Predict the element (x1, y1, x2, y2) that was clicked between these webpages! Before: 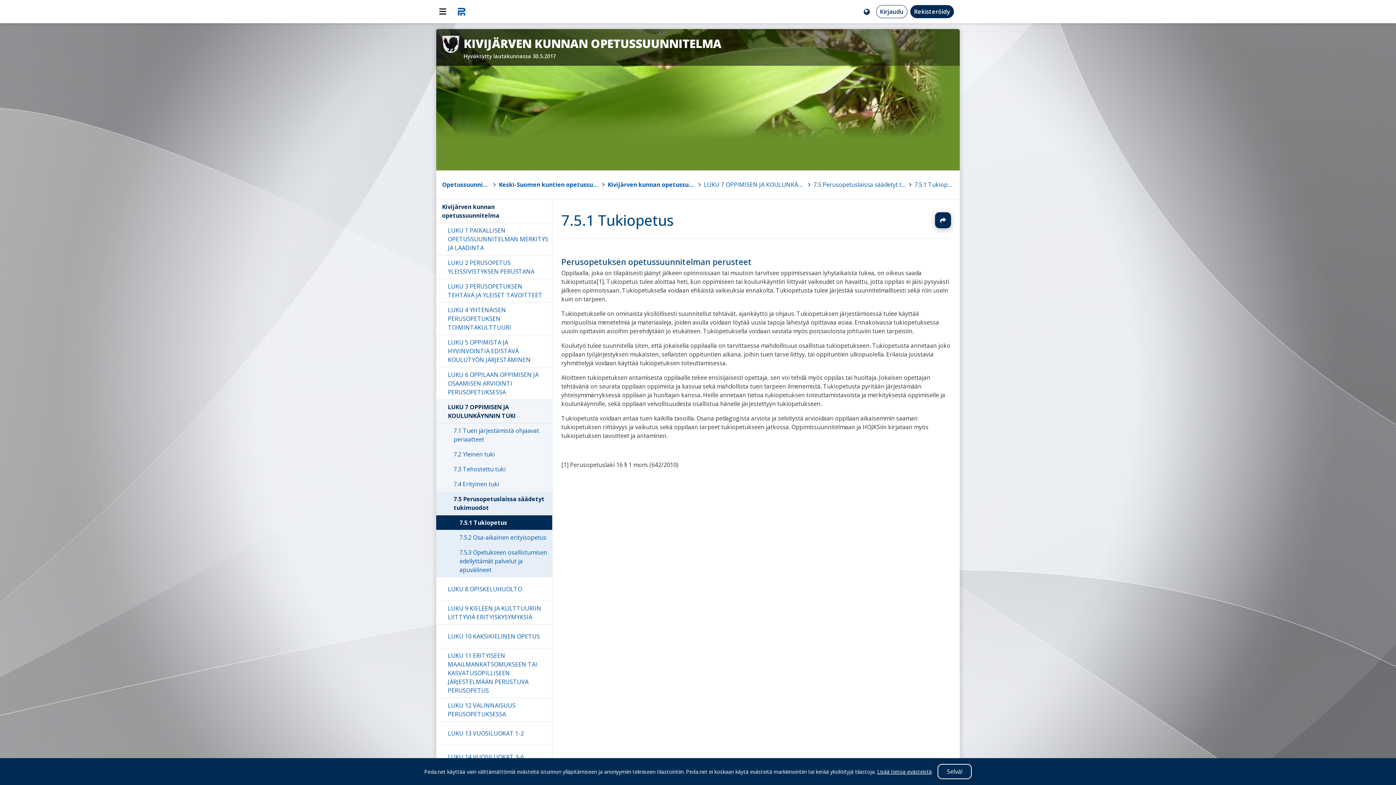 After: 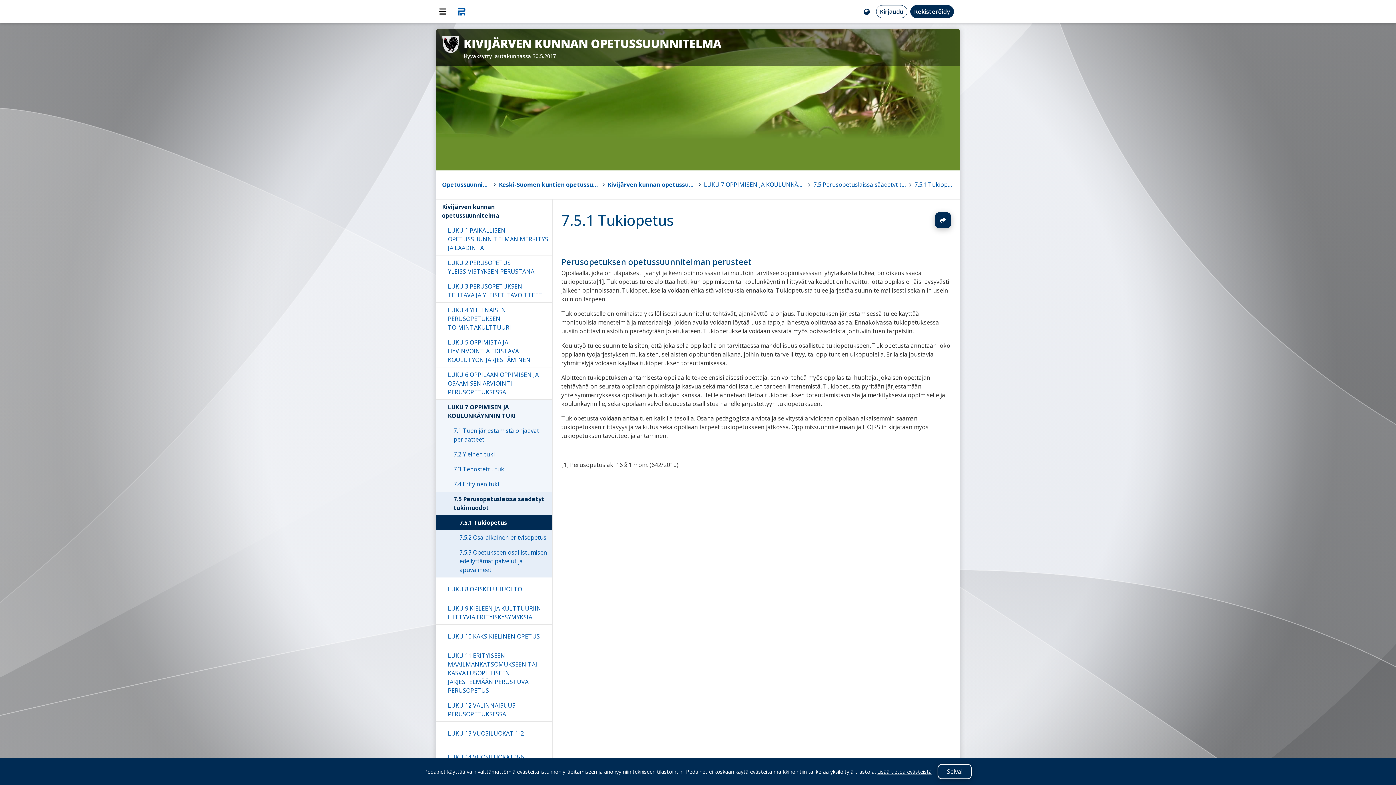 Action: label: [1] bbox: (561, 461, 568, 469)